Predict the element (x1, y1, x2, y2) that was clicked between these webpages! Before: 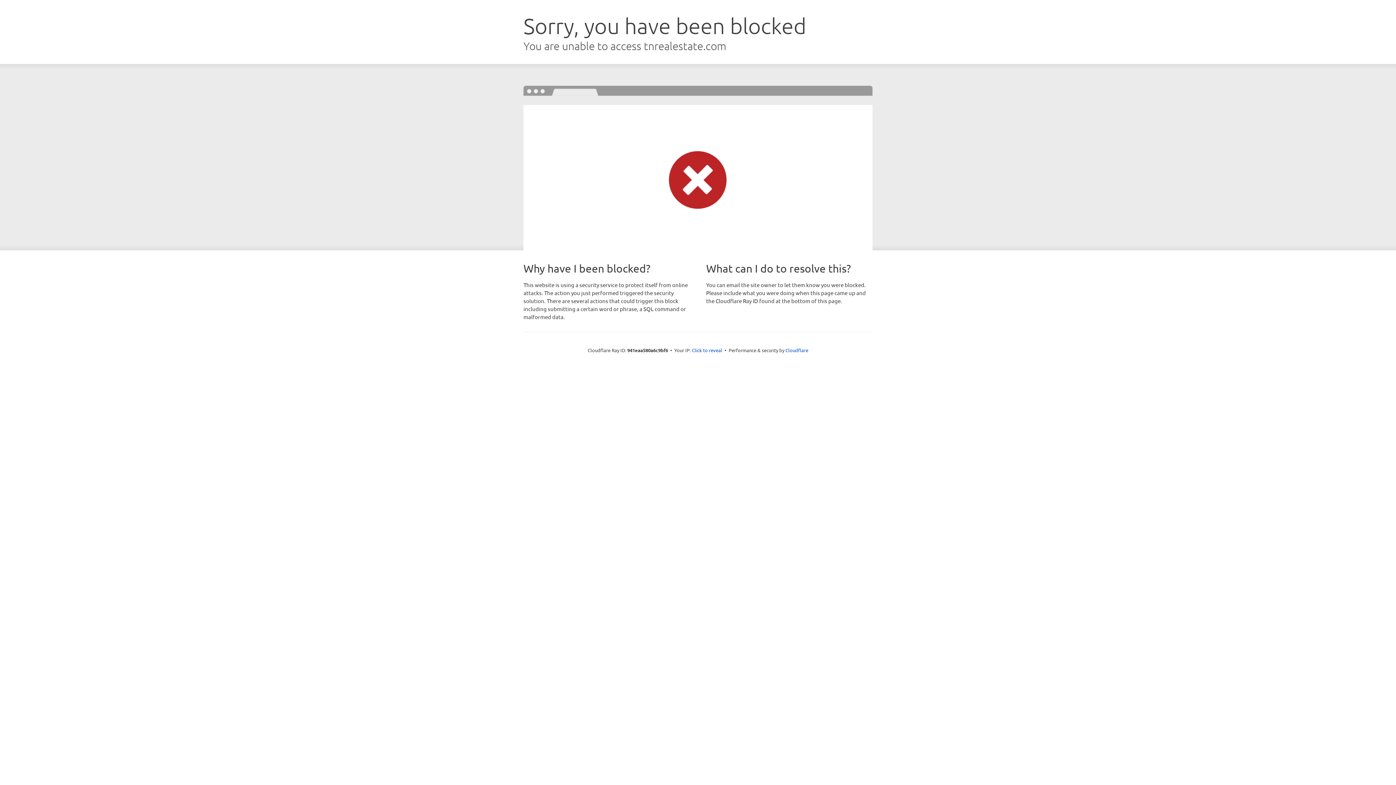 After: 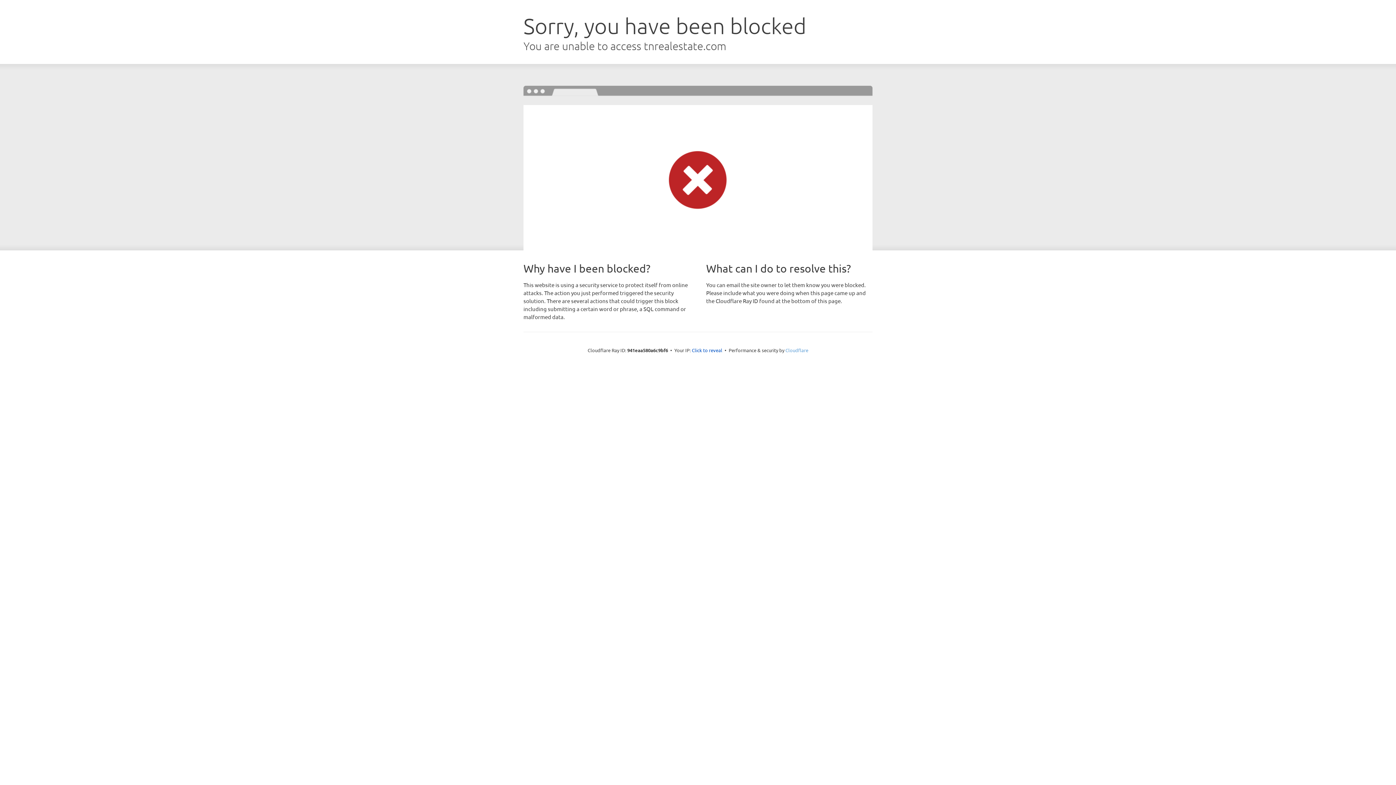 Action: label: Cloudflare bbox: (785, 347, 808, 353)